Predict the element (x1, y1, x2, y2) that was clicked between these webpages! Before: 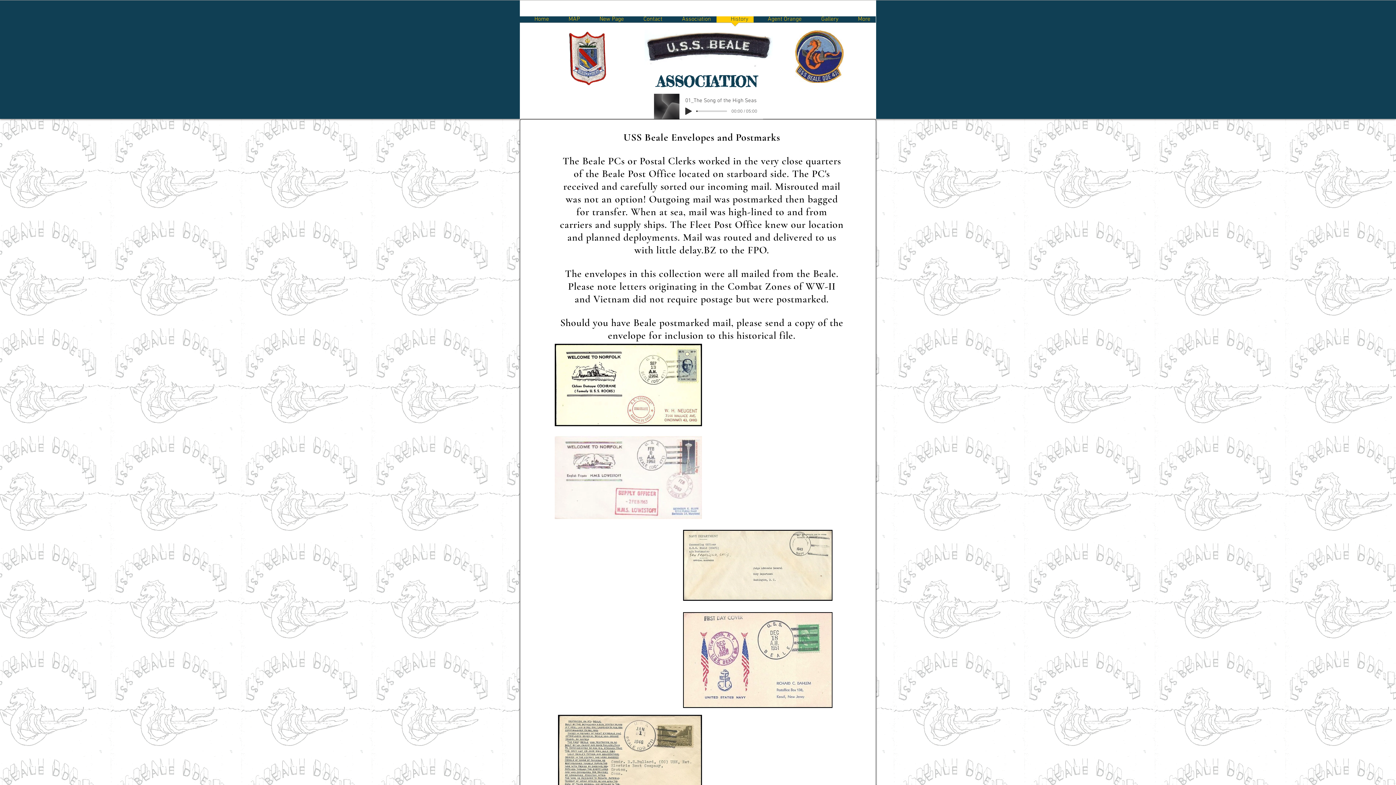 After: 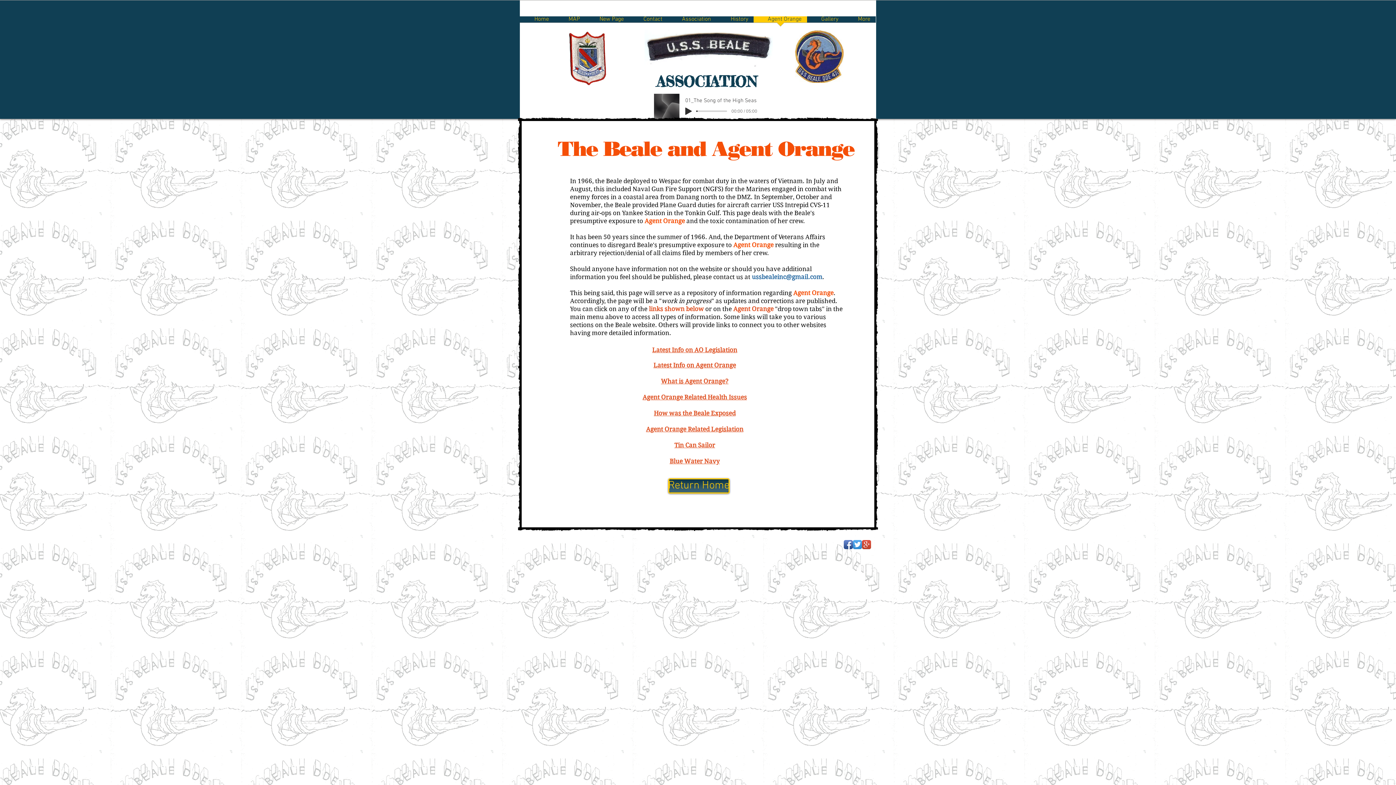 Action: bbox: (753, 16, 807, 27) label: Agent Orange